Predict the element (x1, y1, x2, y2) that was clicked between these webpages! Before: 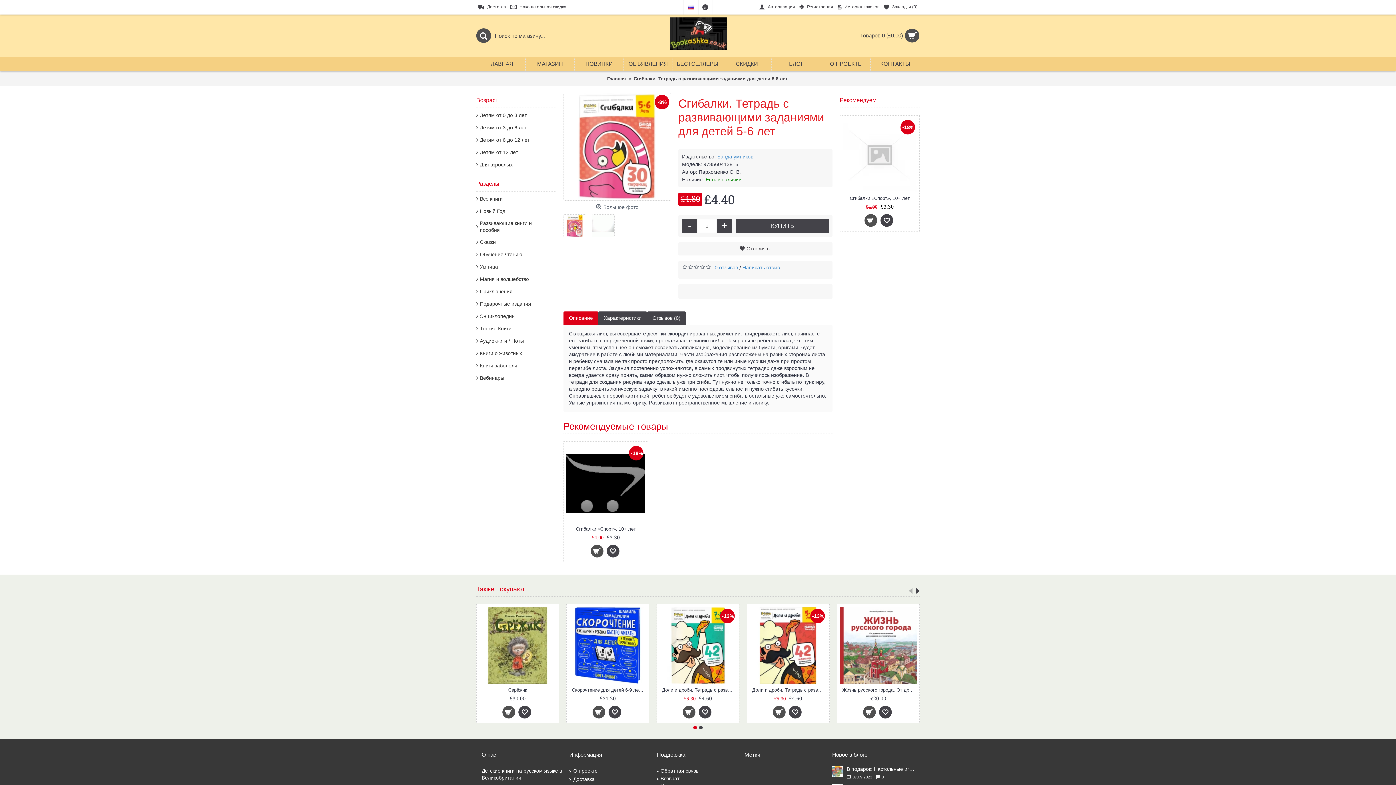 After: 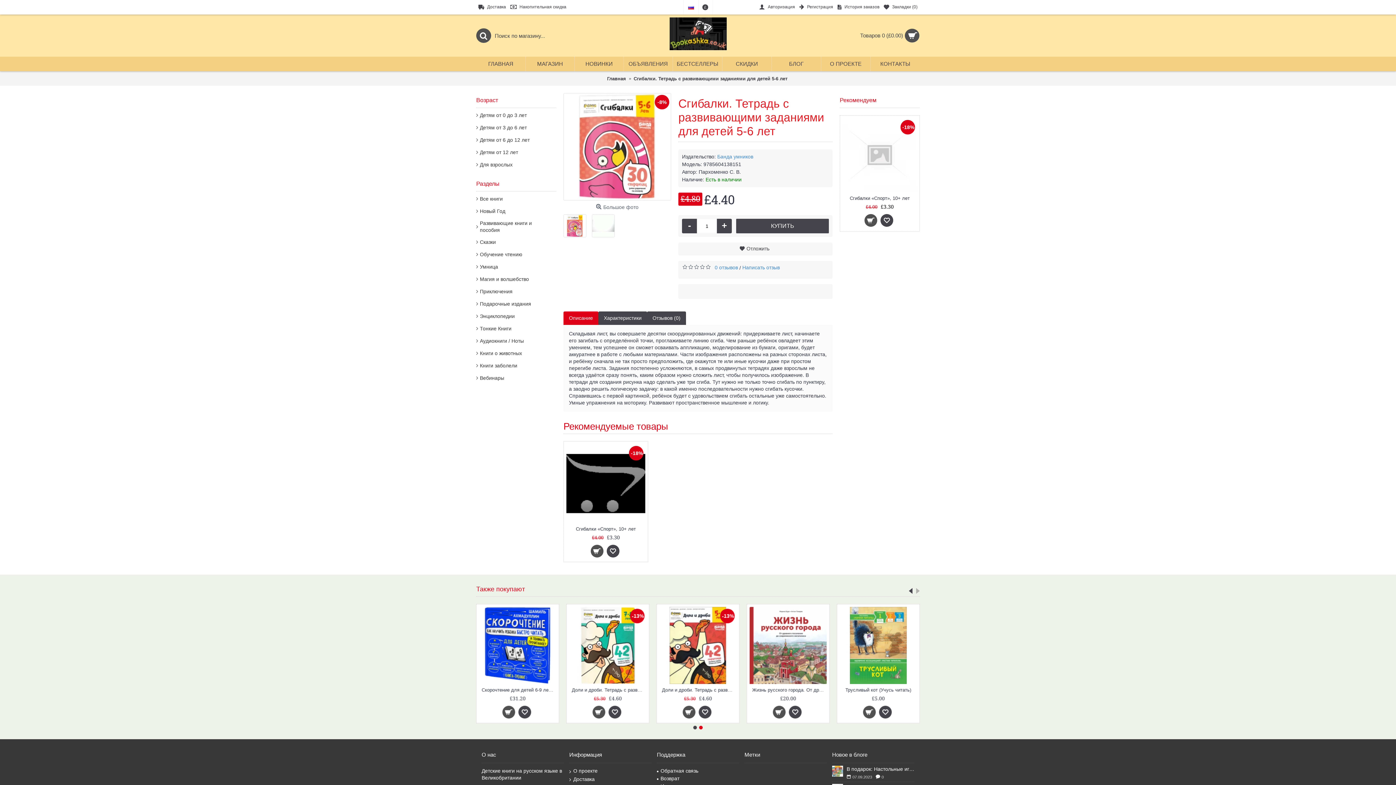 Action: bbox: (840, 93, 920, 107) label: Рекомендуем